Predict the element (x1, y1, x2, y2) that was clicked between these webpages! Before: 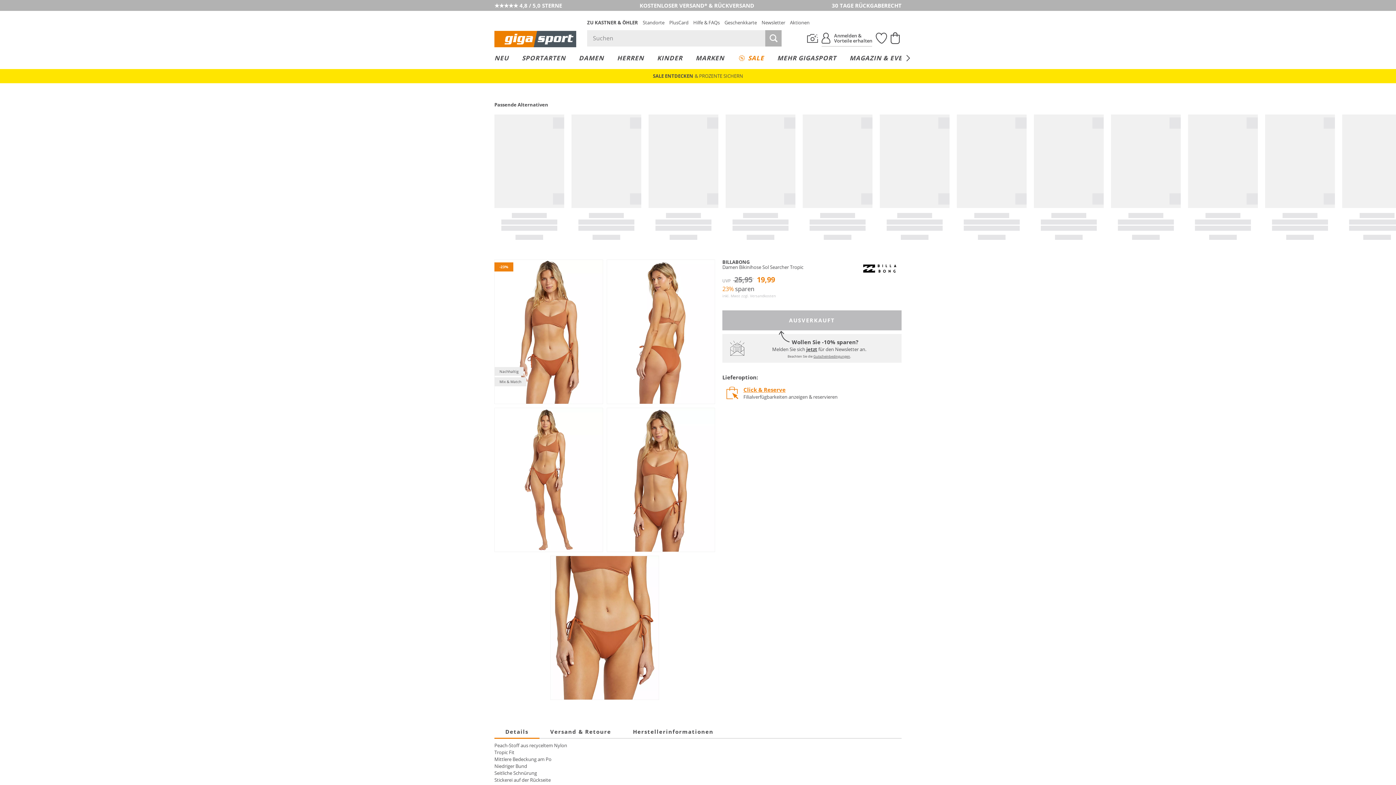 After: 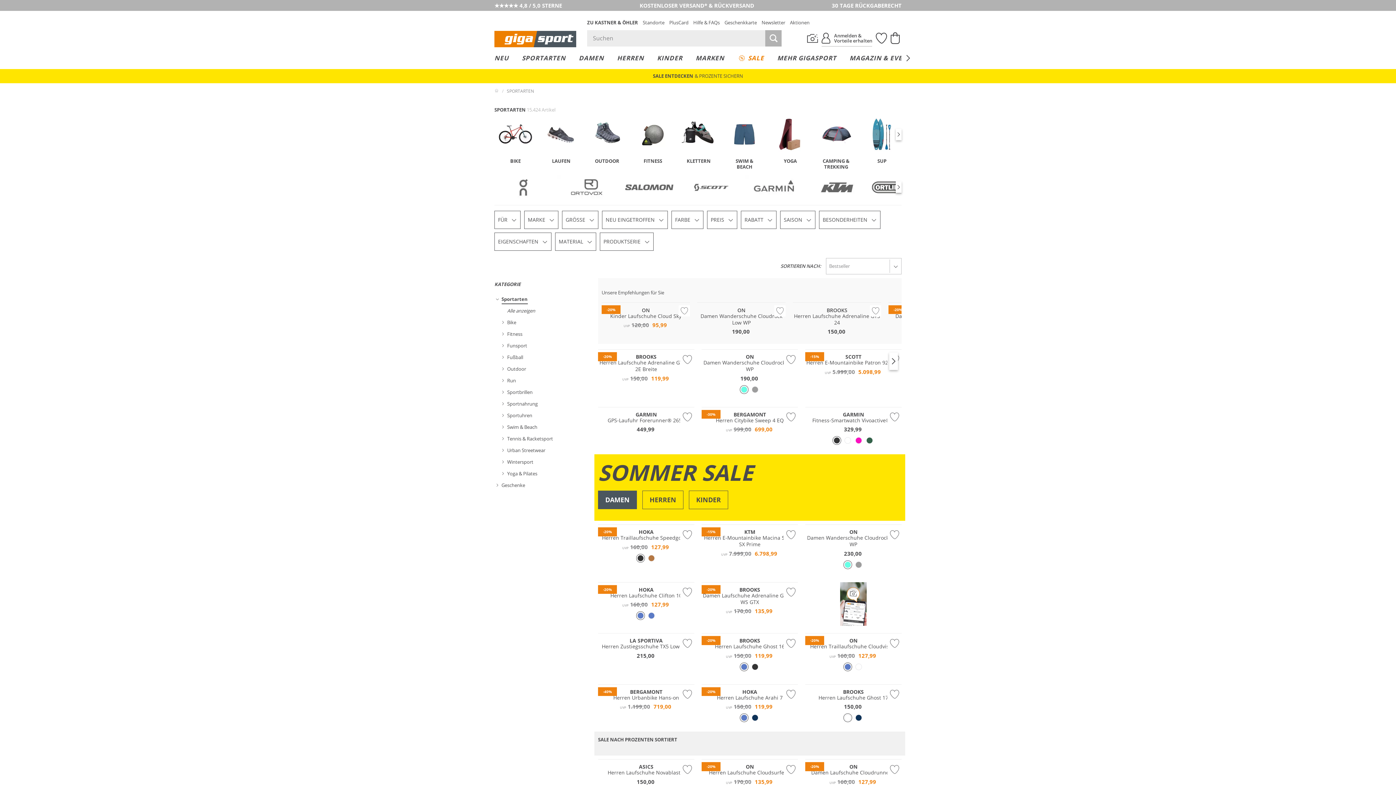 Action: bbox: (515, 50, 572, 65) label: SPORTARTEN